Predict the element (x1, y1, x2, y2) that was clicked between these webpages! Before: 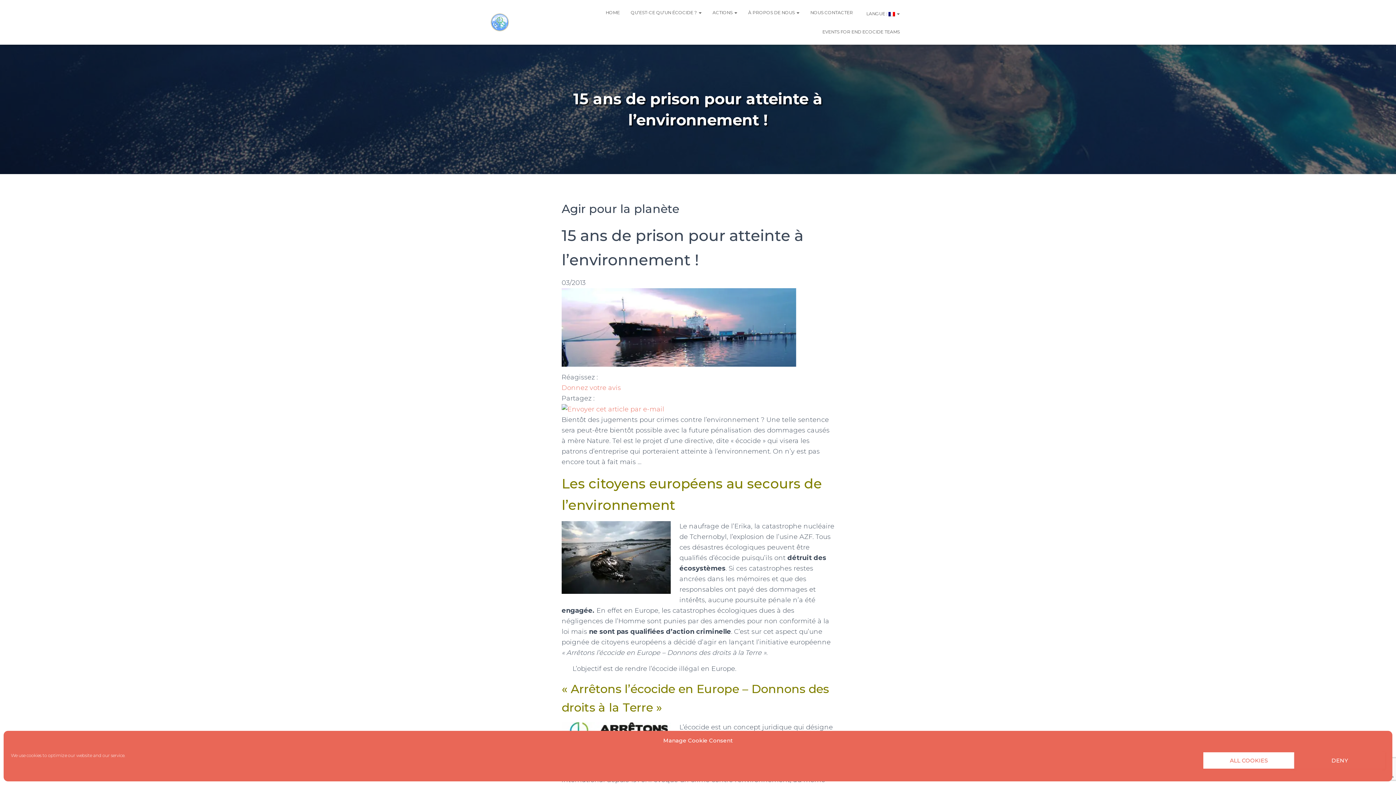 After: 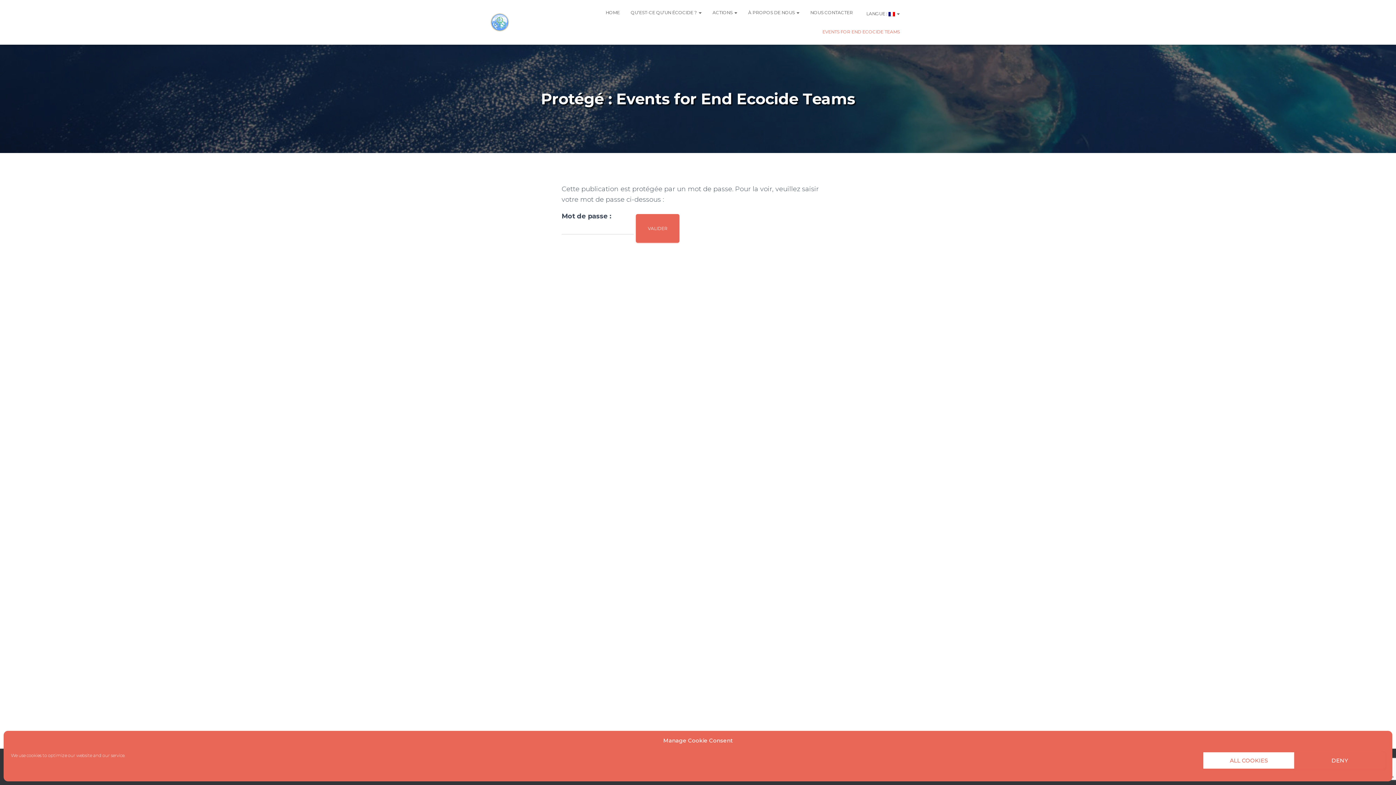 Action: bbox: (817, 22, 905, 41) label: EVENTS FOR END ECOCIDE TEAMS